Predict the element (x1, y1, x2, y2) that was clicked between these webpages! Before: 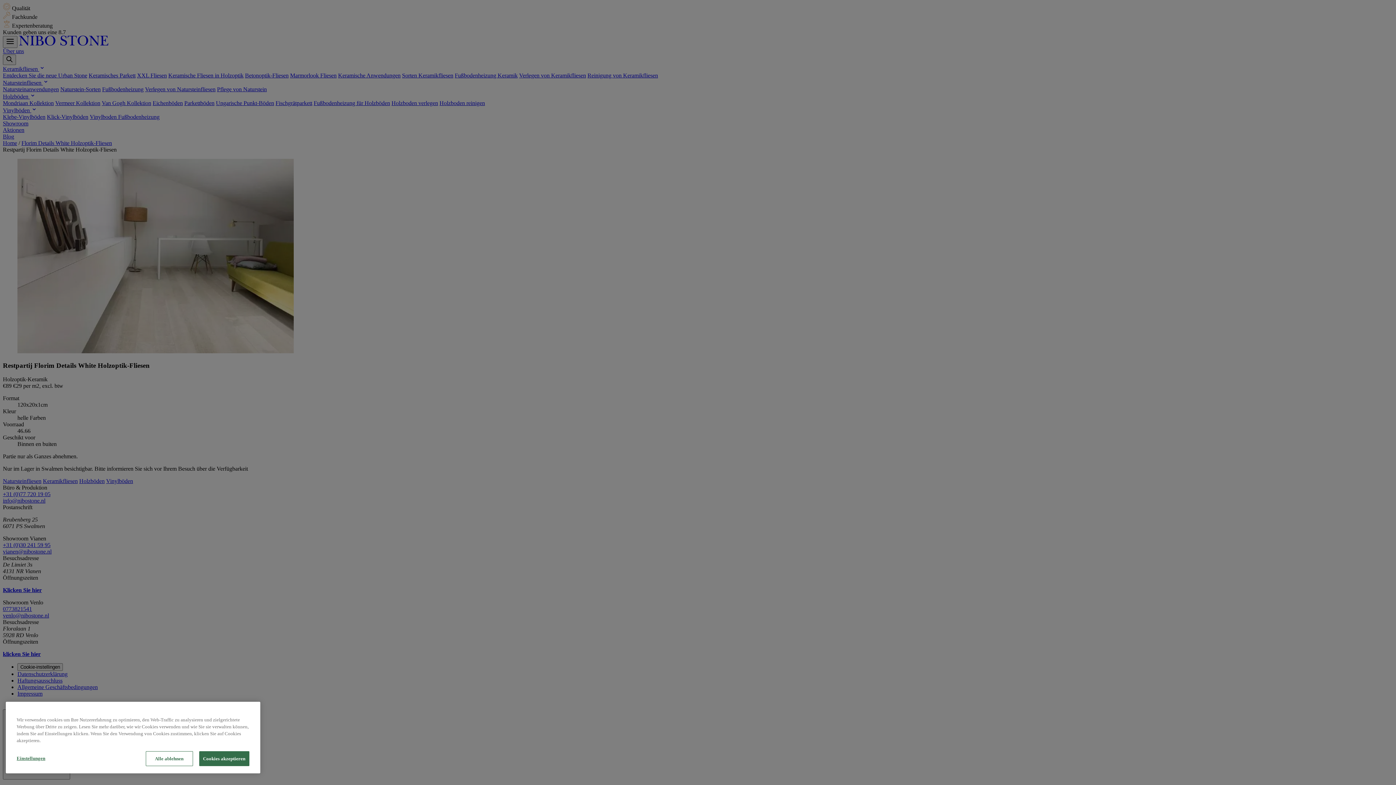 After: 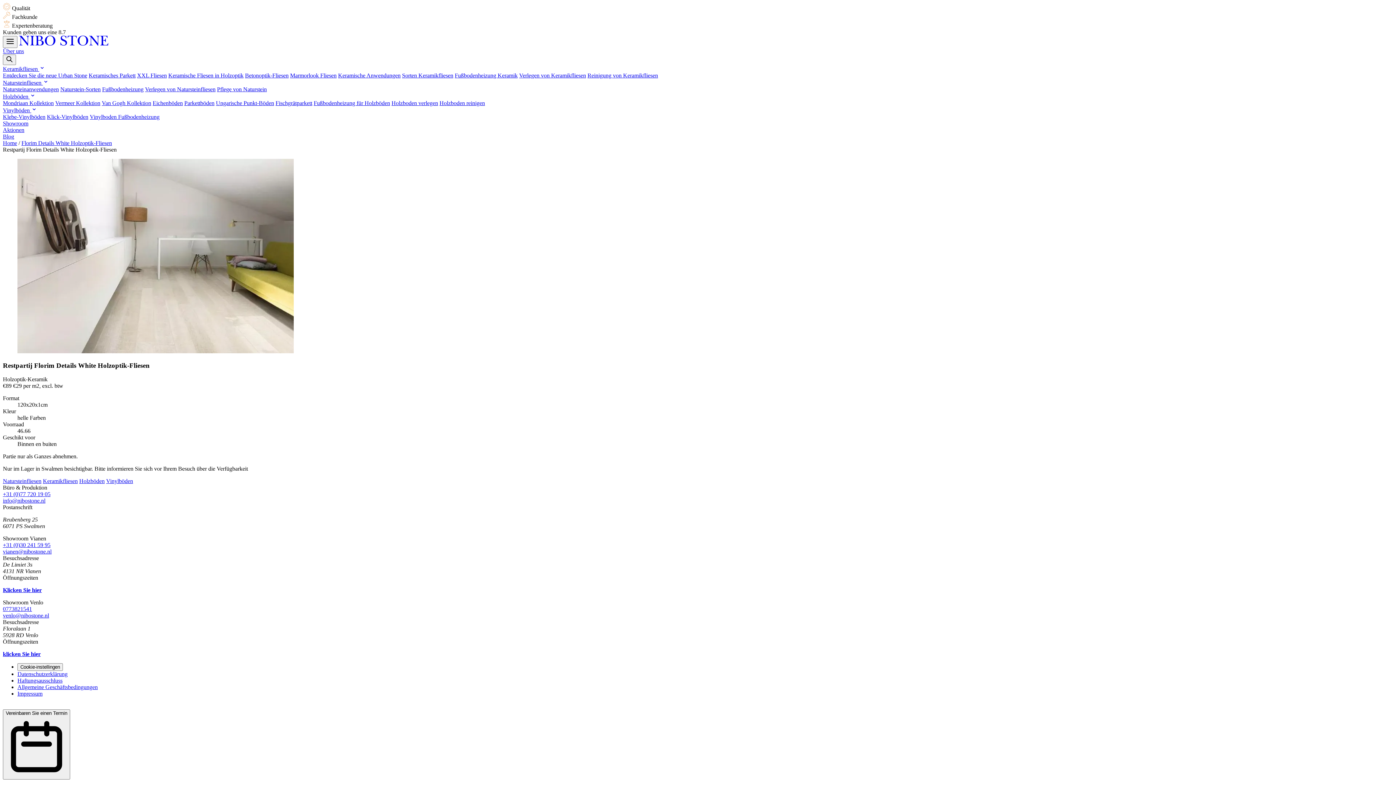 Action: bbox: (145, 751, 192, 766) label: Alle ablehnen